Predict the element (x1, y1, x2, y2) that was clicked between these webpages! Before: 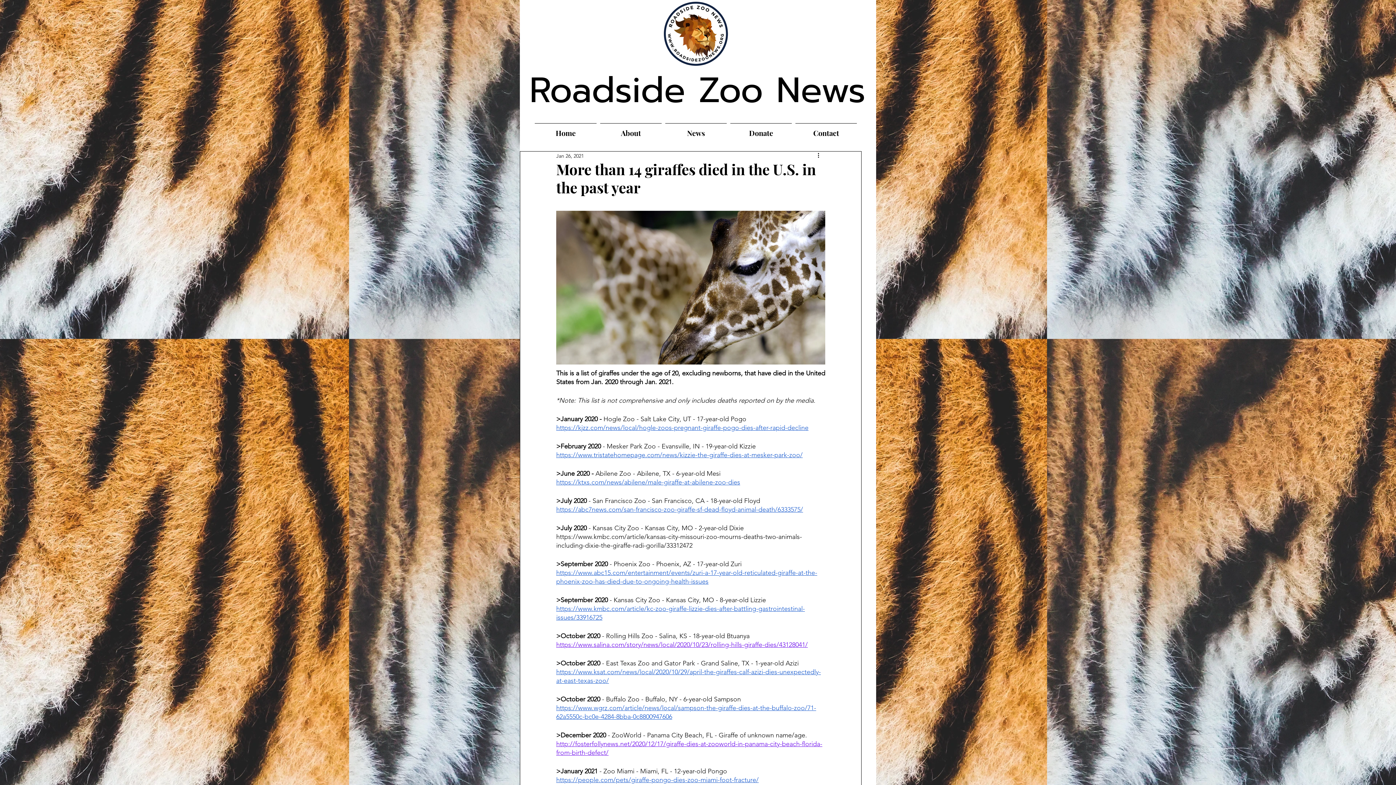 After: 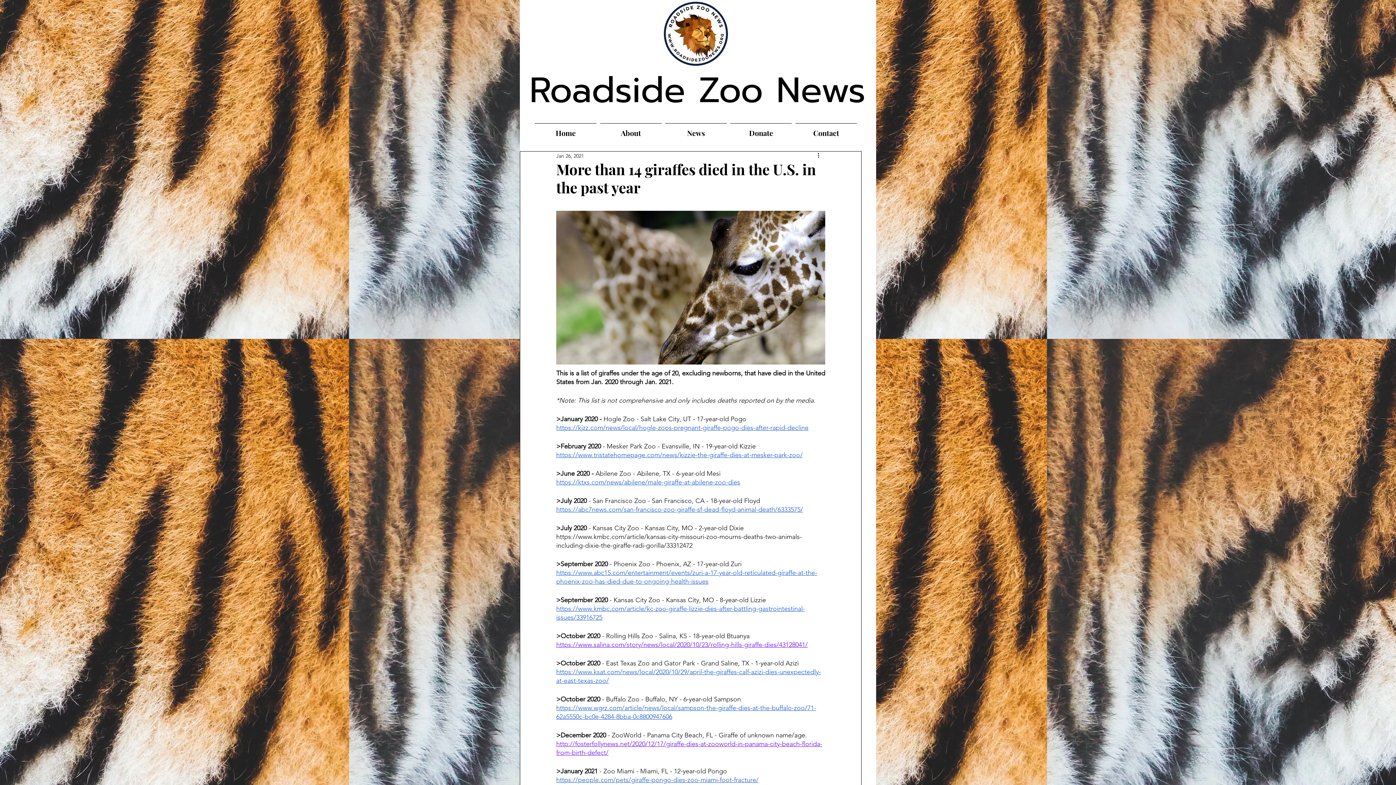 Action: bbox: (556, 423, 808, 431) label: https://kjzz.com/news/local/hogle-zoos-pregnant-giraffe-pogo-dies-after-rapid-decline